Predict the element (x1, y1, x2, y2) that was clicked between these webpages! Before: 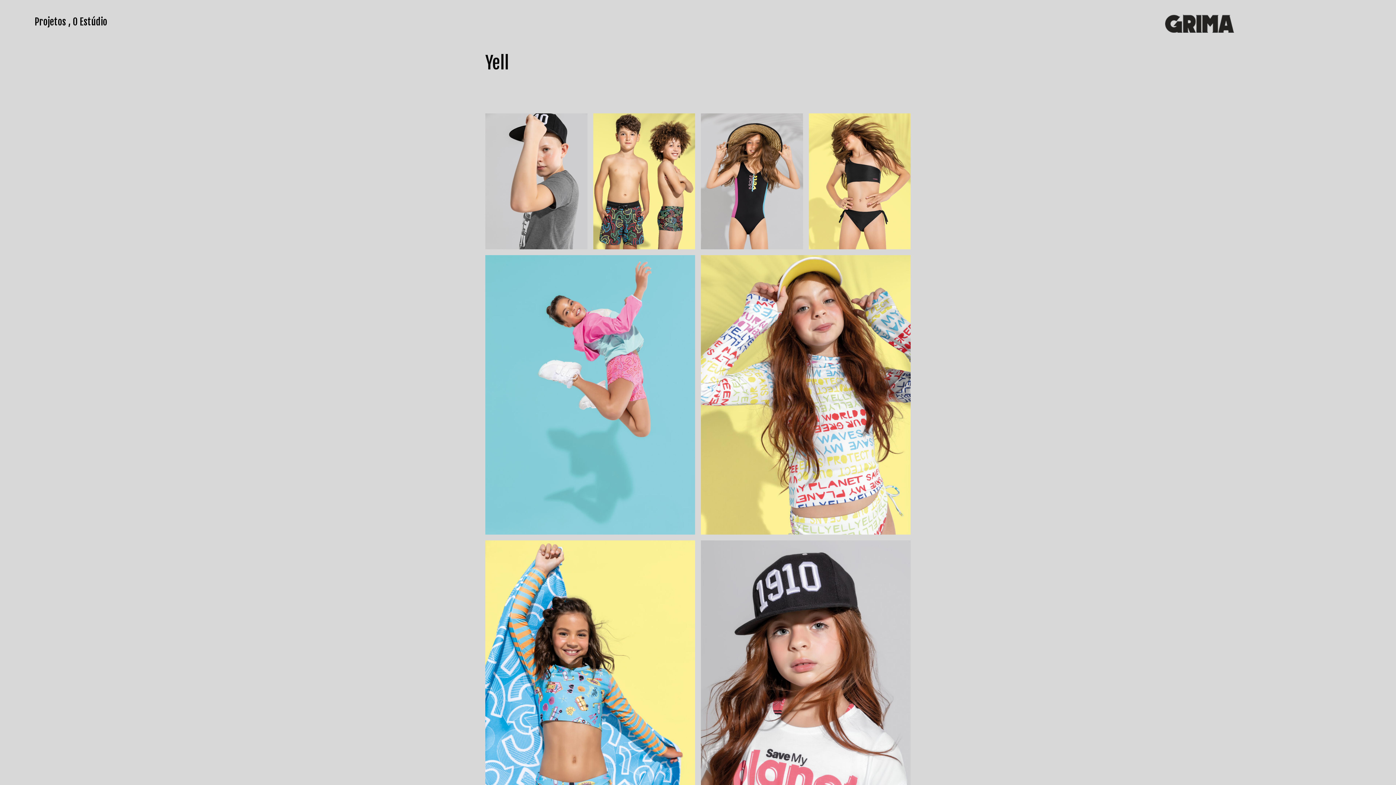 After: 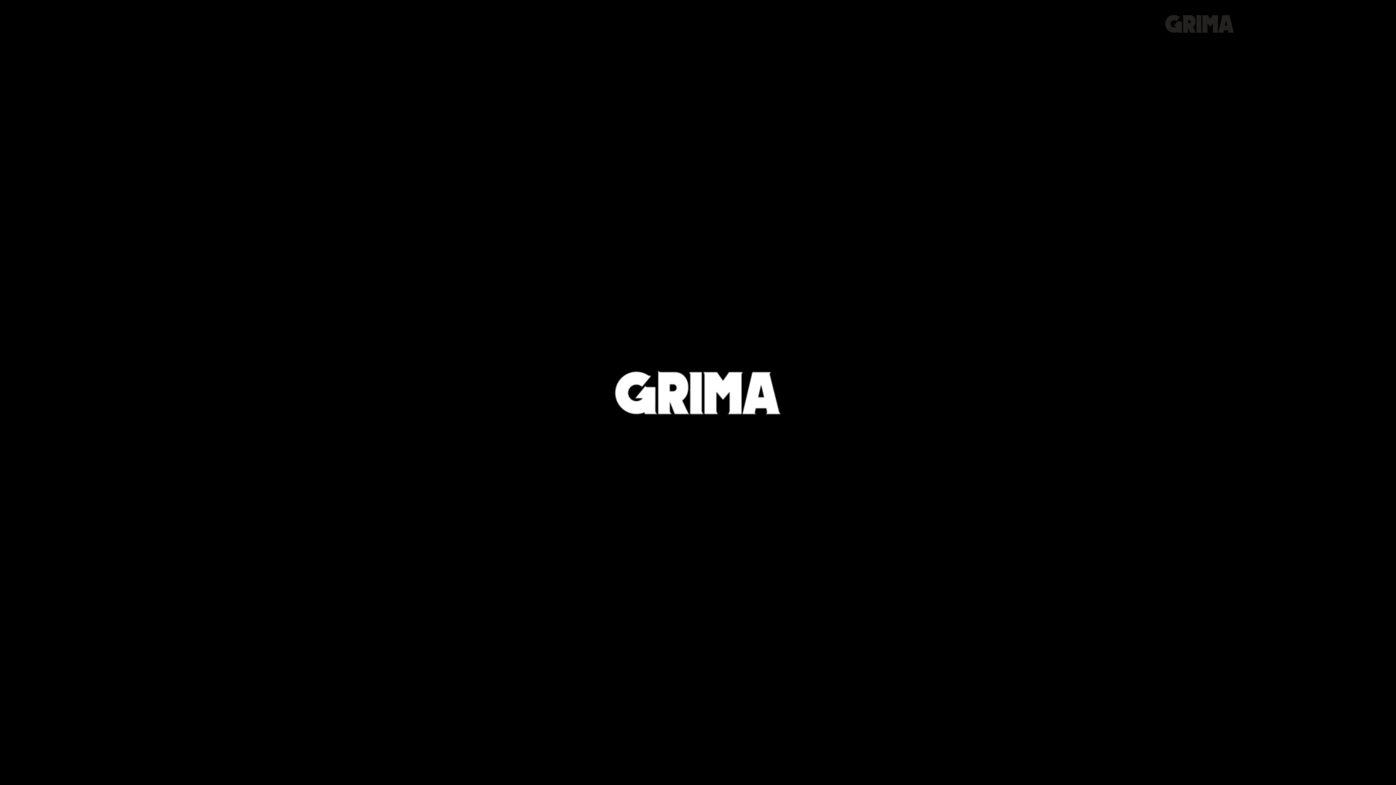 Action: label: Estúdio Grima bbox: (1165, 19, 1234, 26)